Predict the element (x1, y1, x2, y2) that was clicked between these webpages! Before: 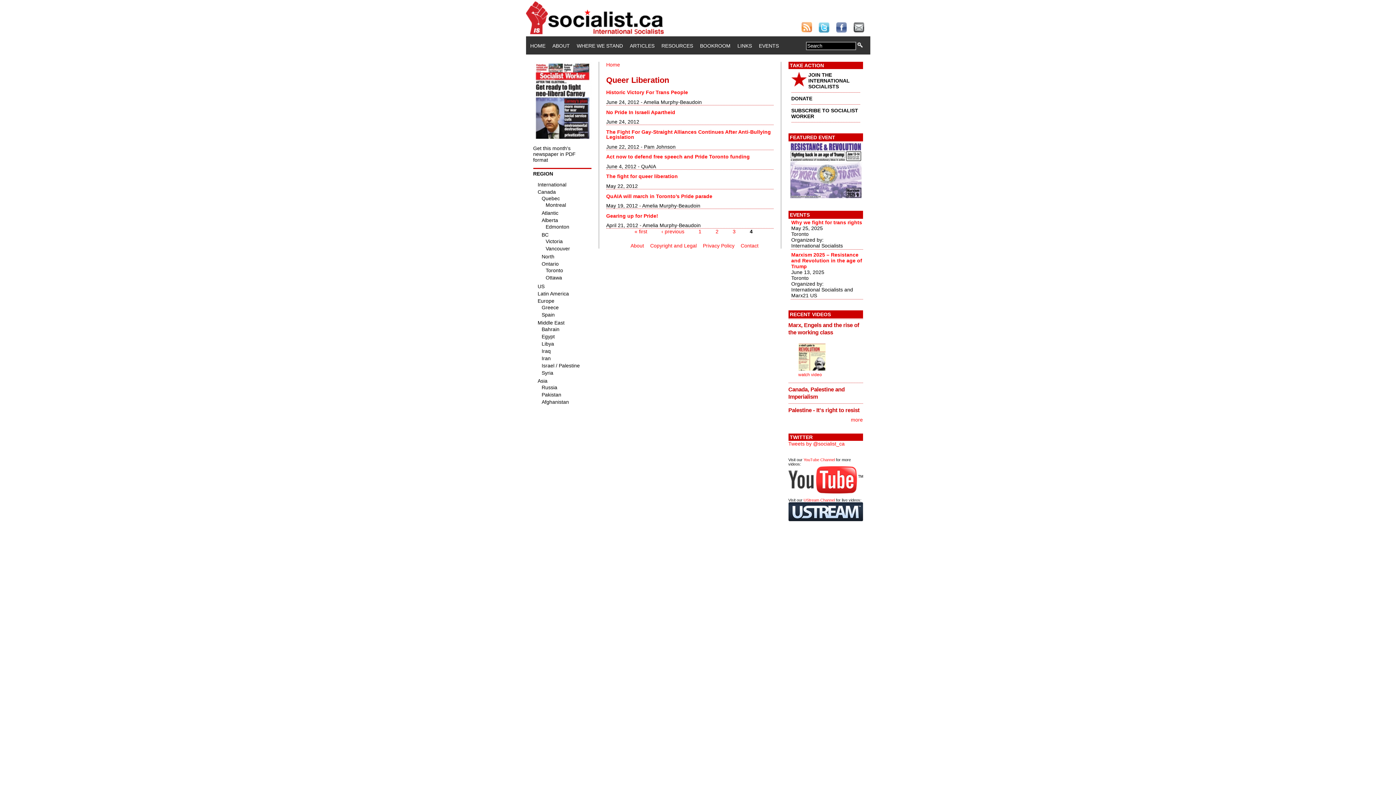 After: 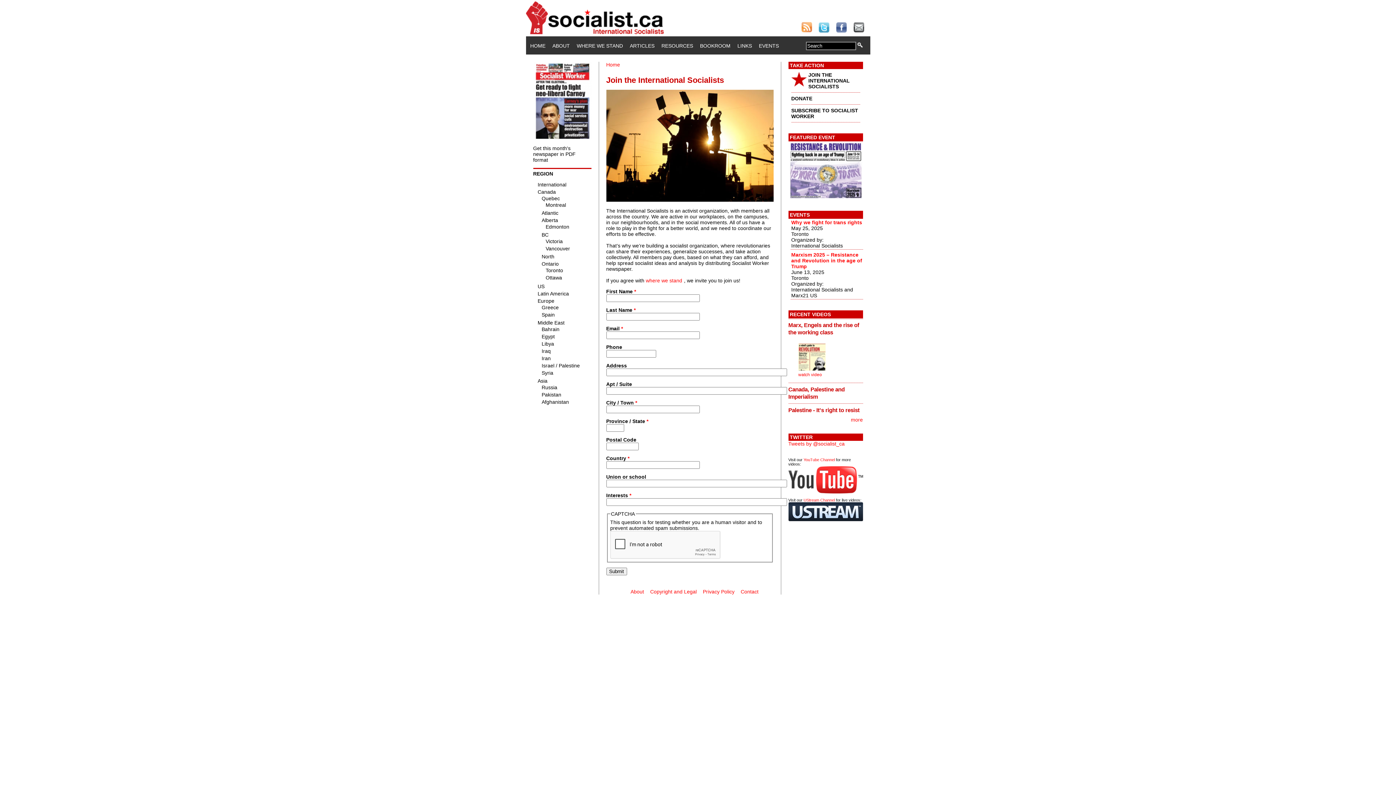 Action: label: JOIN THE INTERNATIONAL SOCIALISTS bbox: (808, 72, 850, 89)